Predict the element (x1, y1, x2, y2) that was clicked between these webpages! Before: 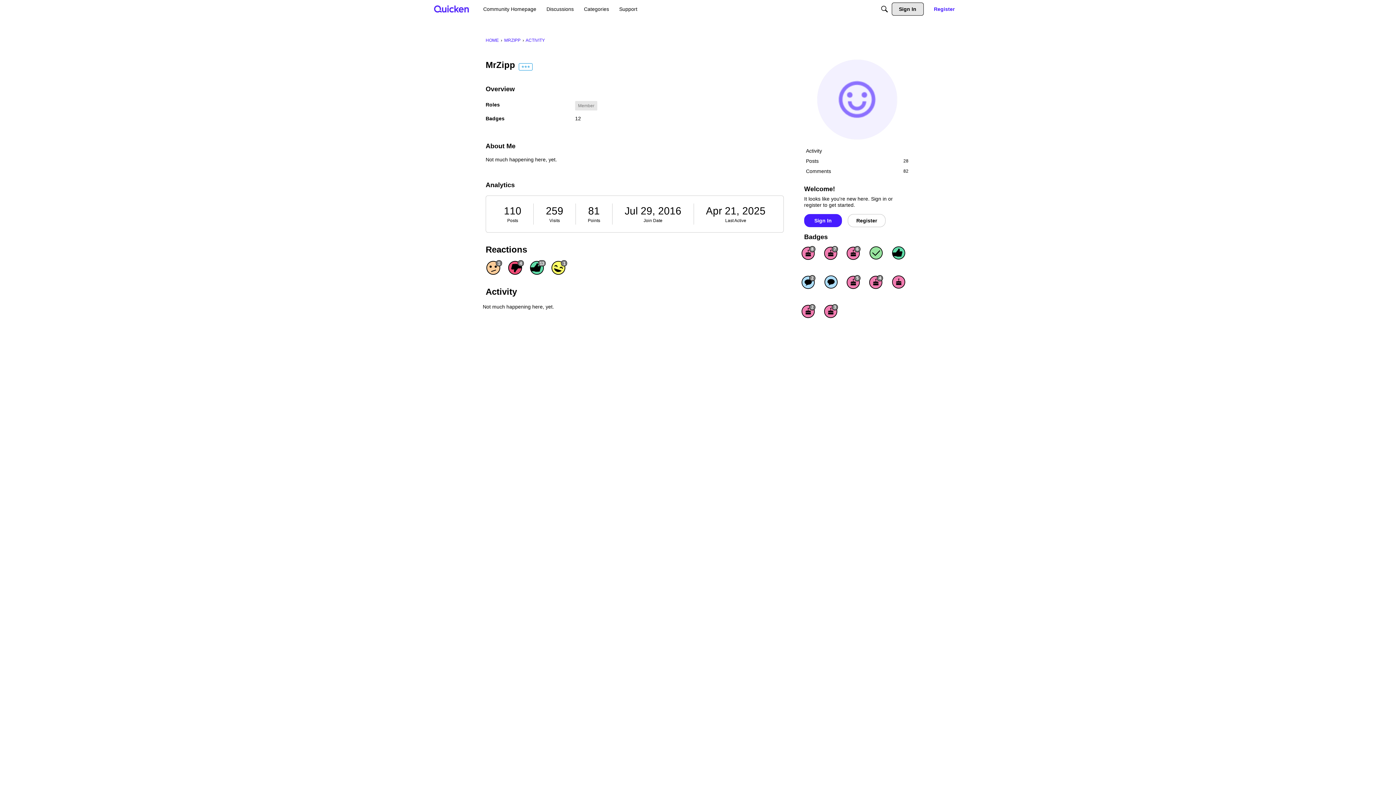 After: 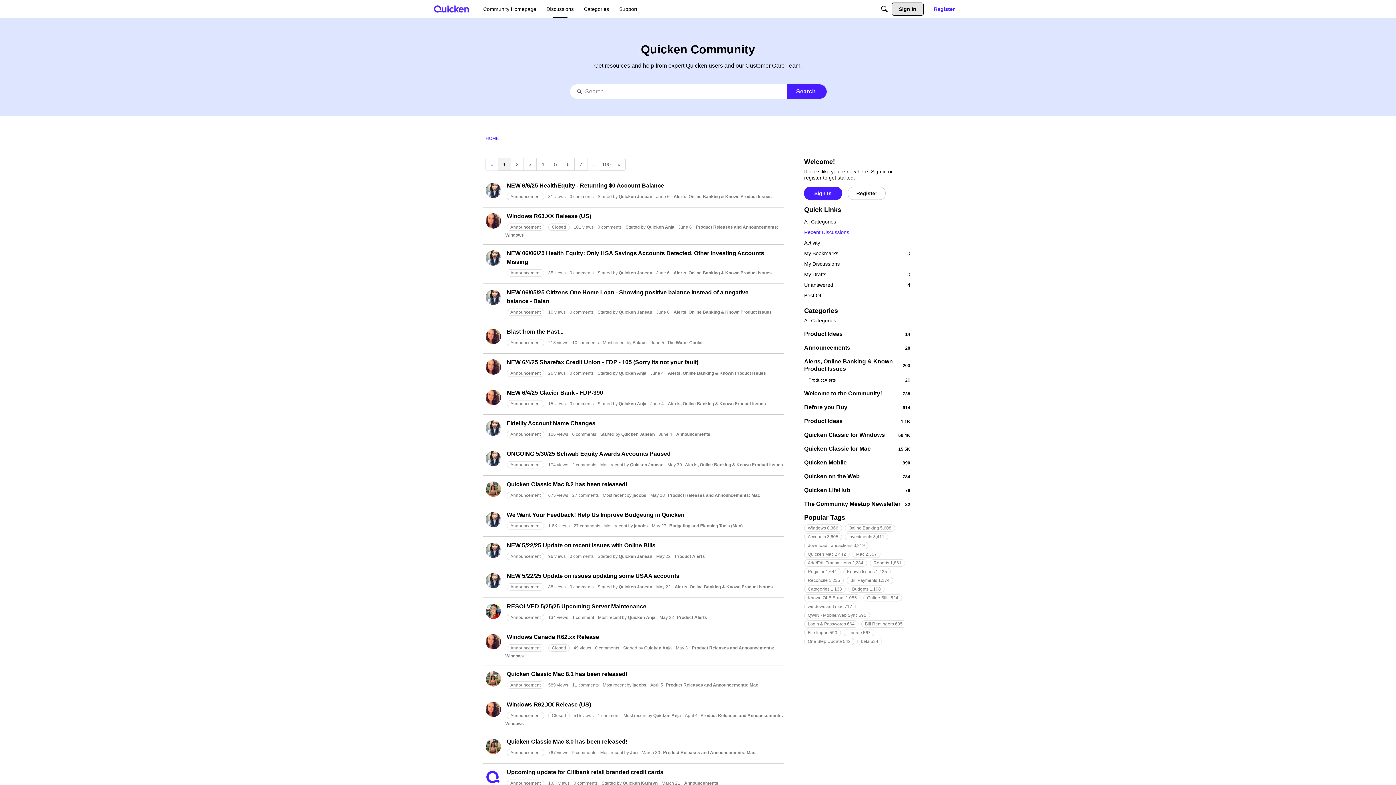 Action: bbox: (543, 2, 576, 15) label: Discussions